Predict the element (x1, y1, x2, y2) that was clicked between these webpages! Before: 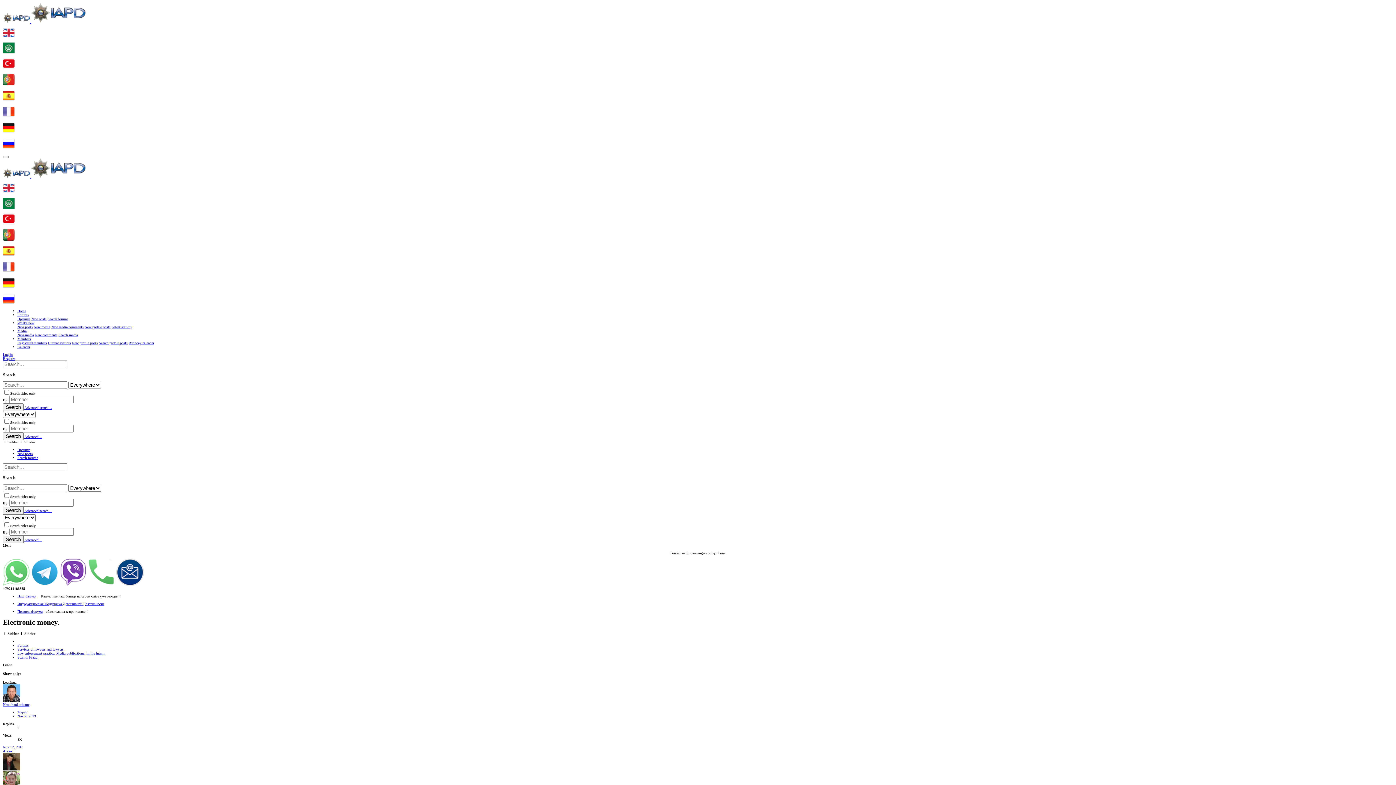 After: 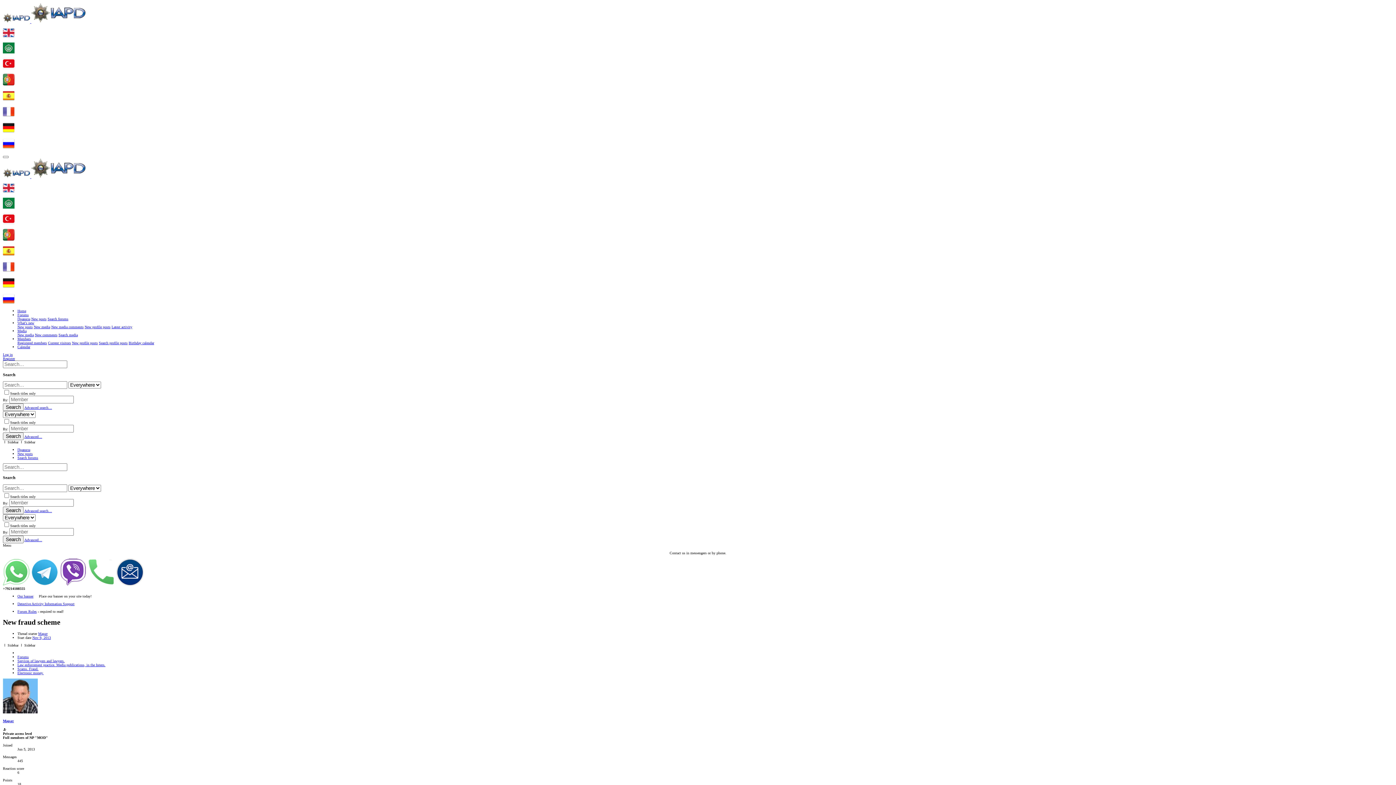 Action: bbox: (2, 702, 29, 706) label: New fraud scheme